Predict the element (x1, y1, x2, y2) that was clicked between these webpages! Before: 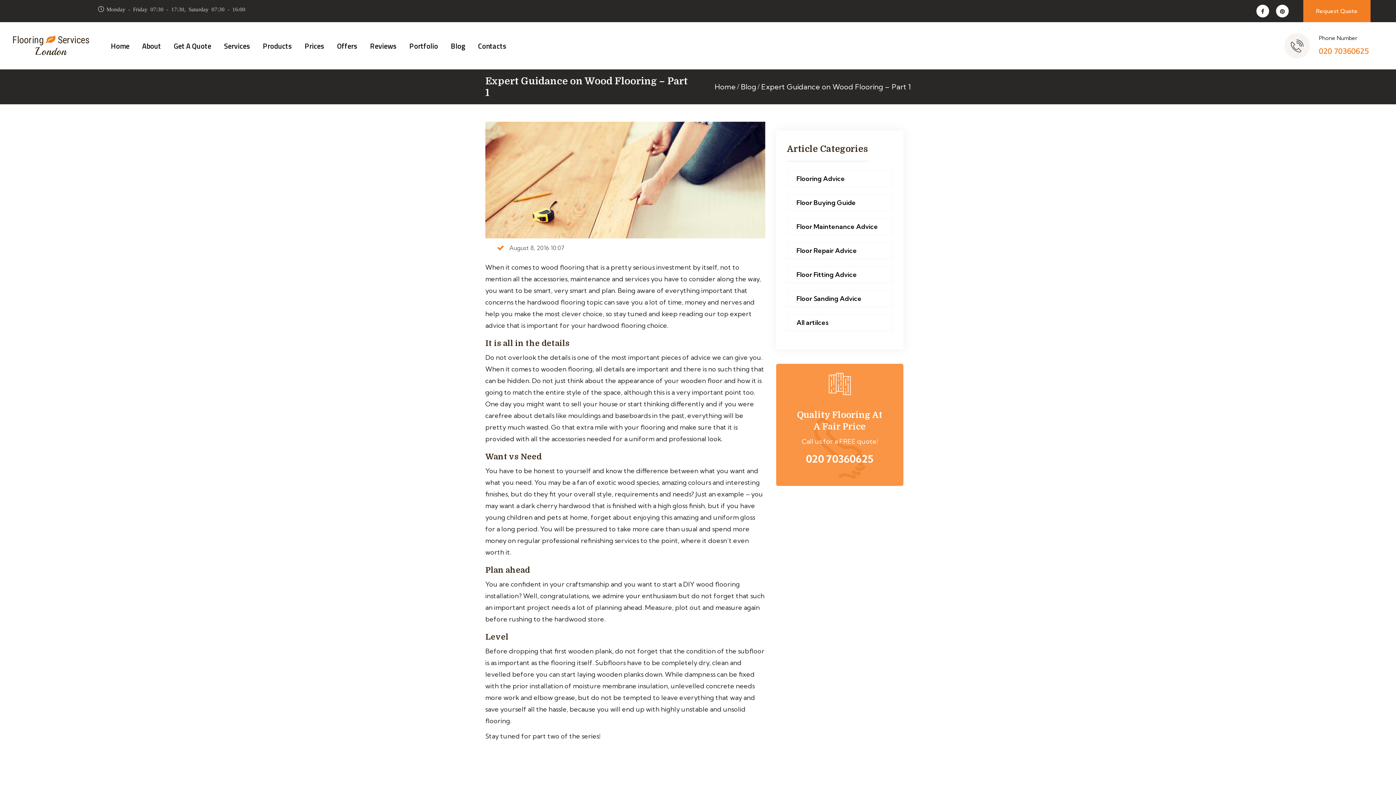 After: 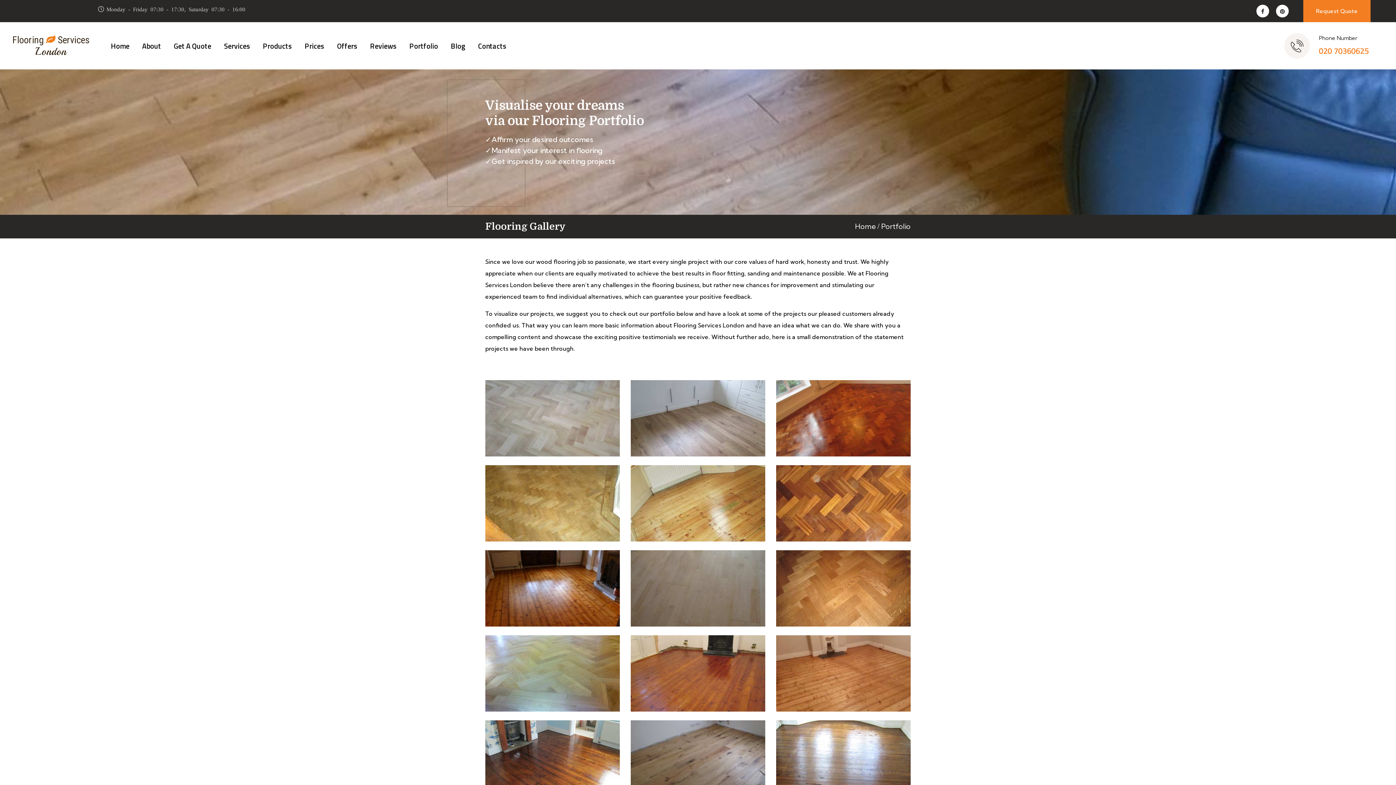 Action: bbox: (409, 22, 438, 69) label: Portfolio